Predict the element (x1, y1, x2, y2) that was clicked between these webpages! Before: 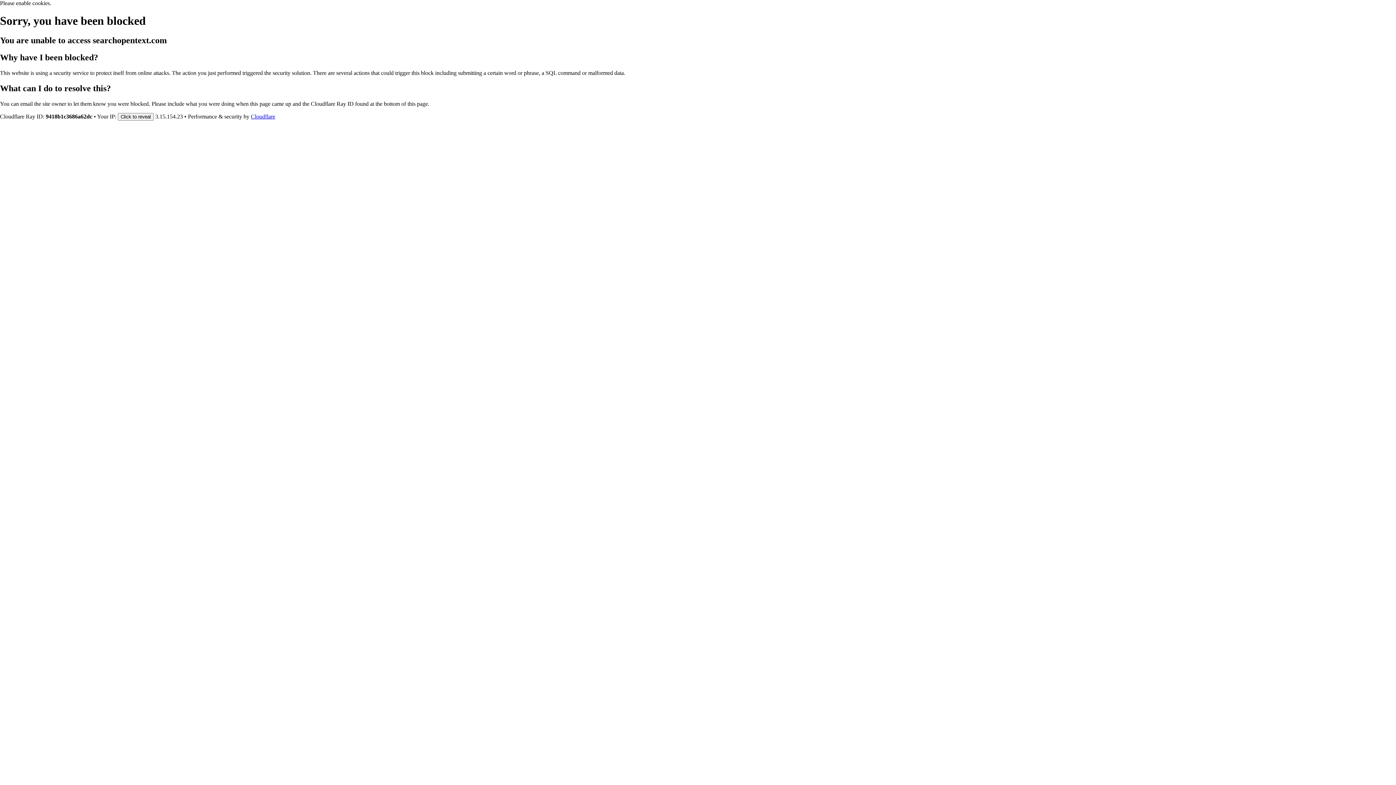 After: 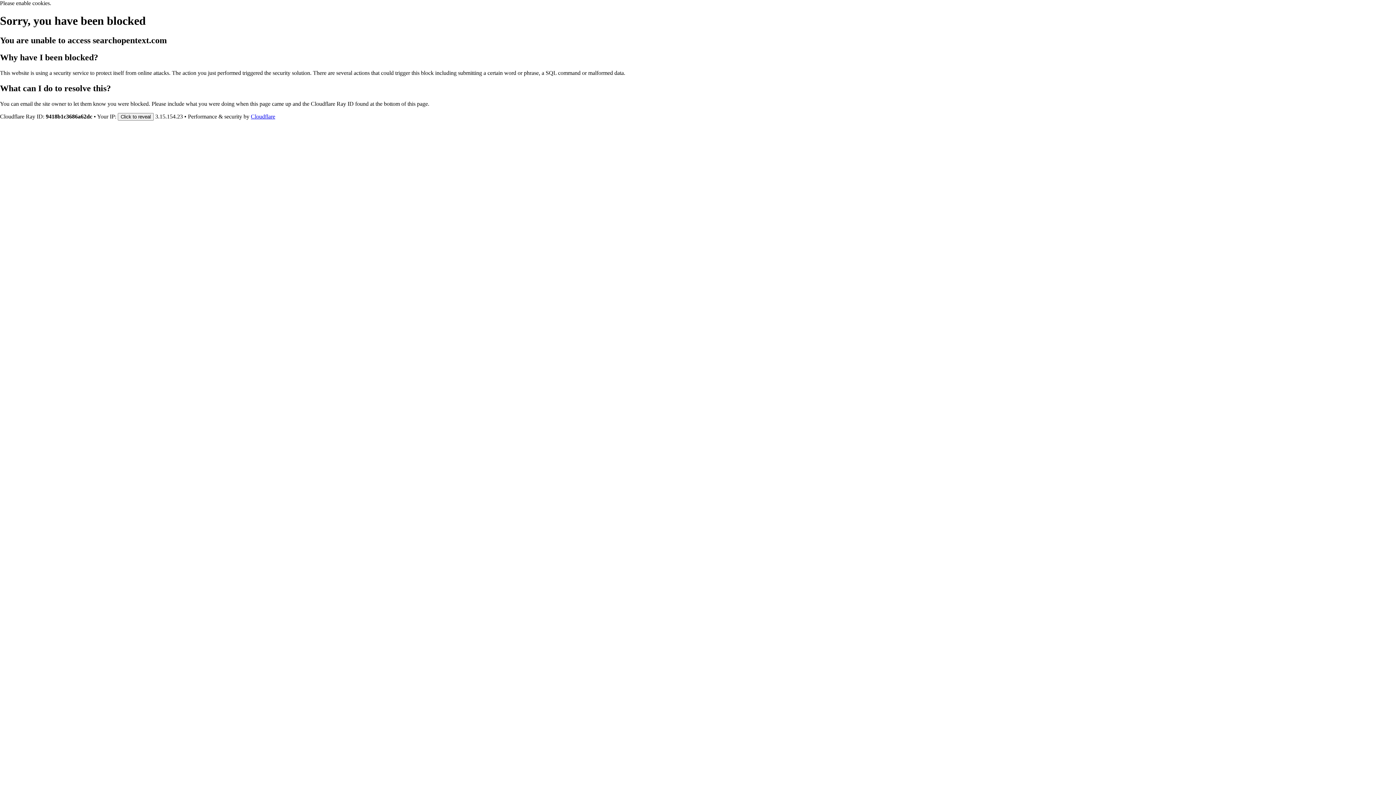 Action: bbox: (250, 113, 275, 119) label: Cloudflare